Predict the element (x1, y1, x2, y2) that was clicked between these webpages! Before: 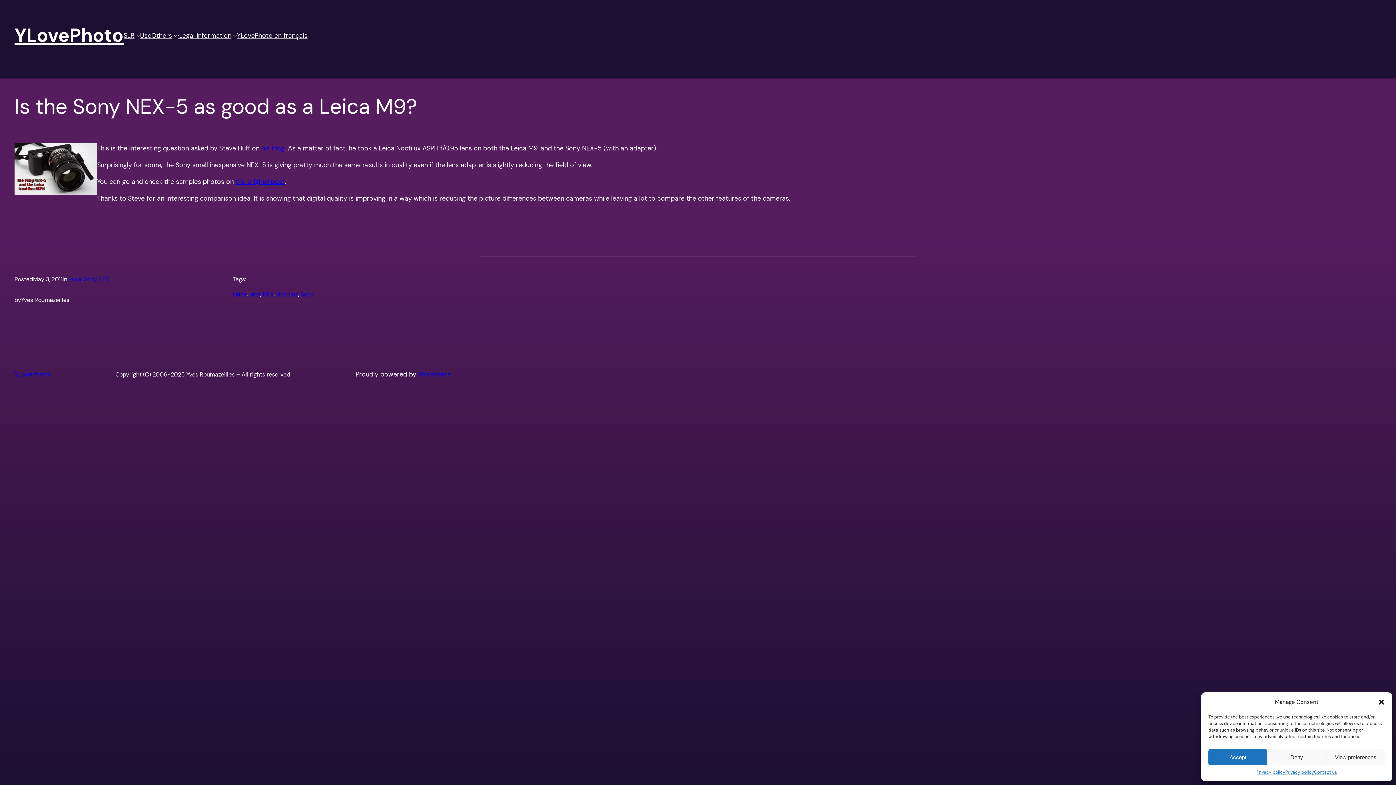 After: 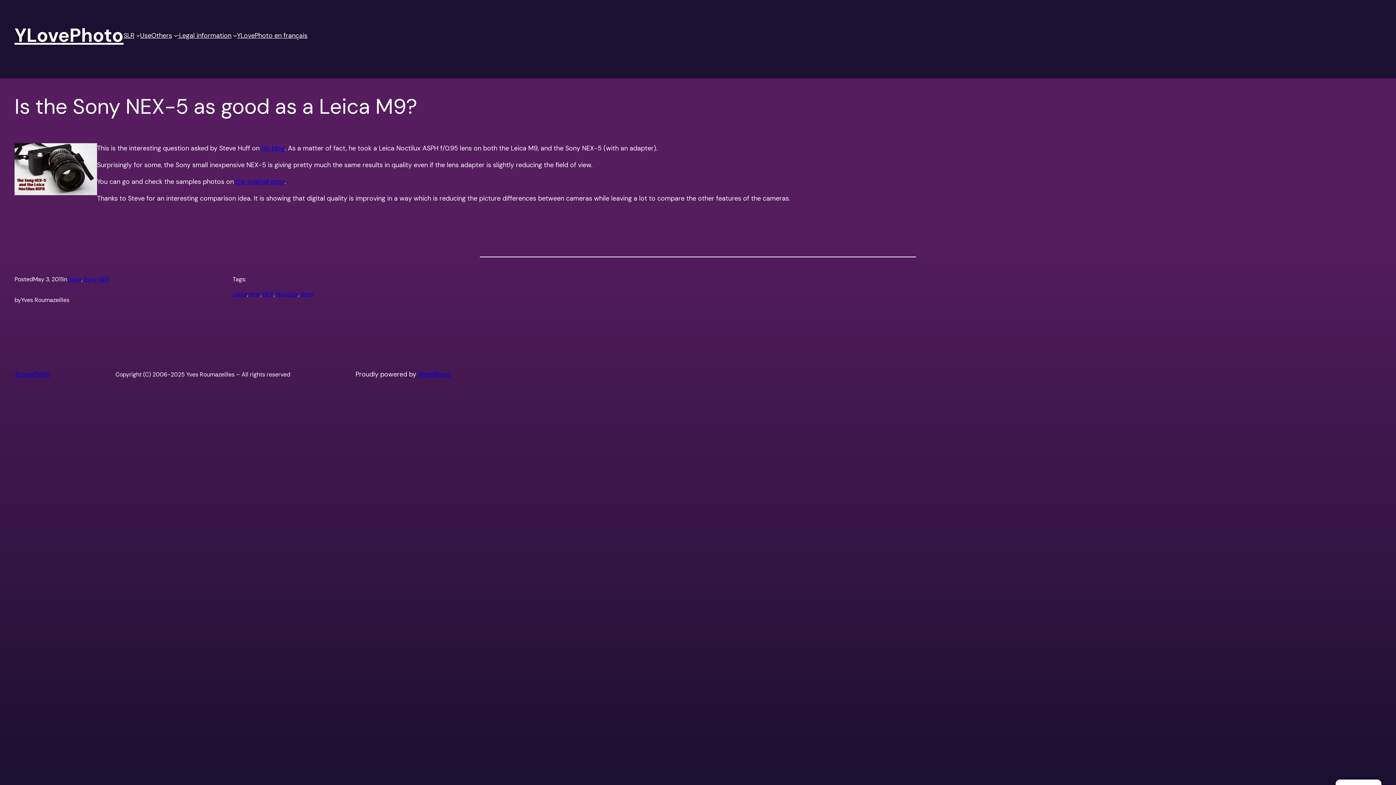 Action: label: Accept bbox: (1208, 749, 1267, 765)